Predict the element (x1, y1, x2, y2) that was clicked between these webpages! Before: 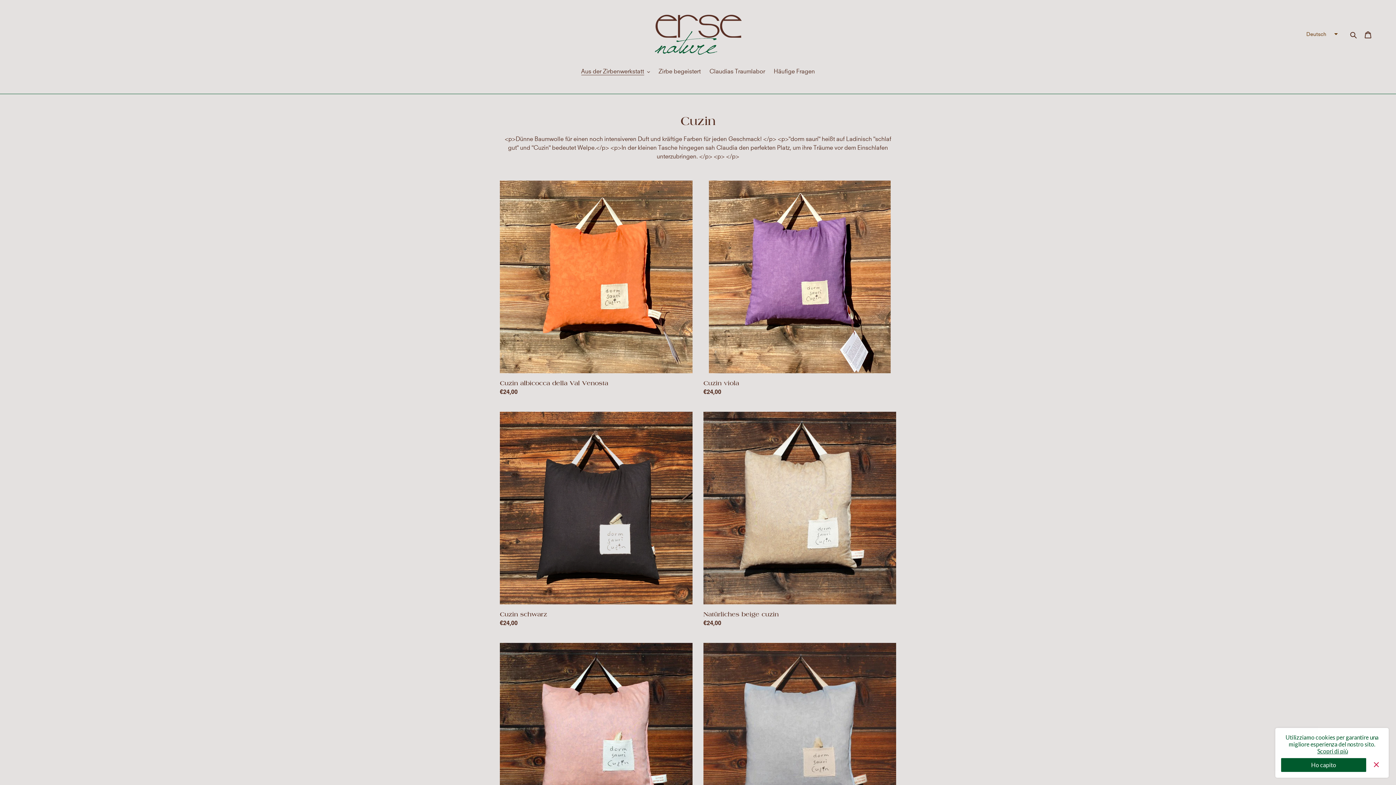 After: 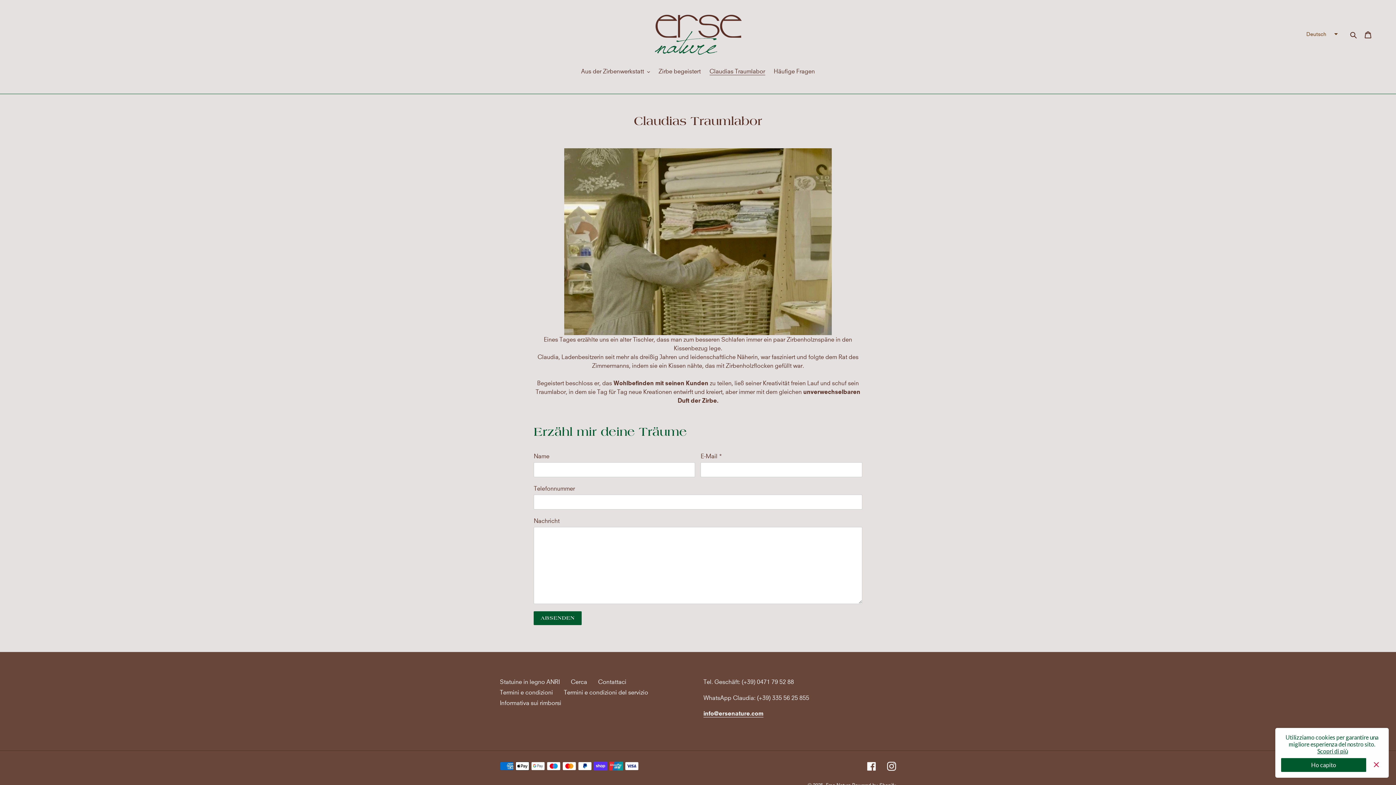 Action: label: Claudias Traumlabor bbox: (706, 66, 768, 76)